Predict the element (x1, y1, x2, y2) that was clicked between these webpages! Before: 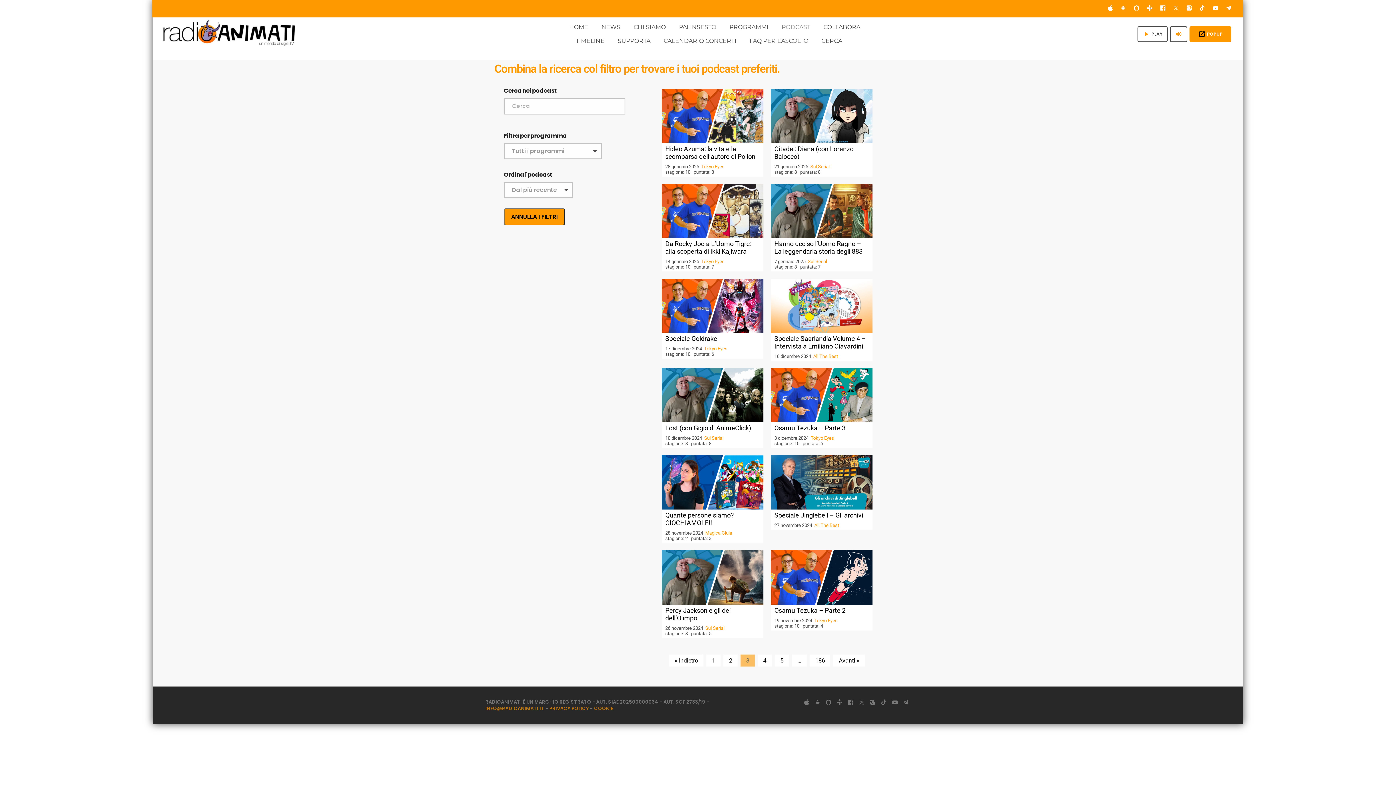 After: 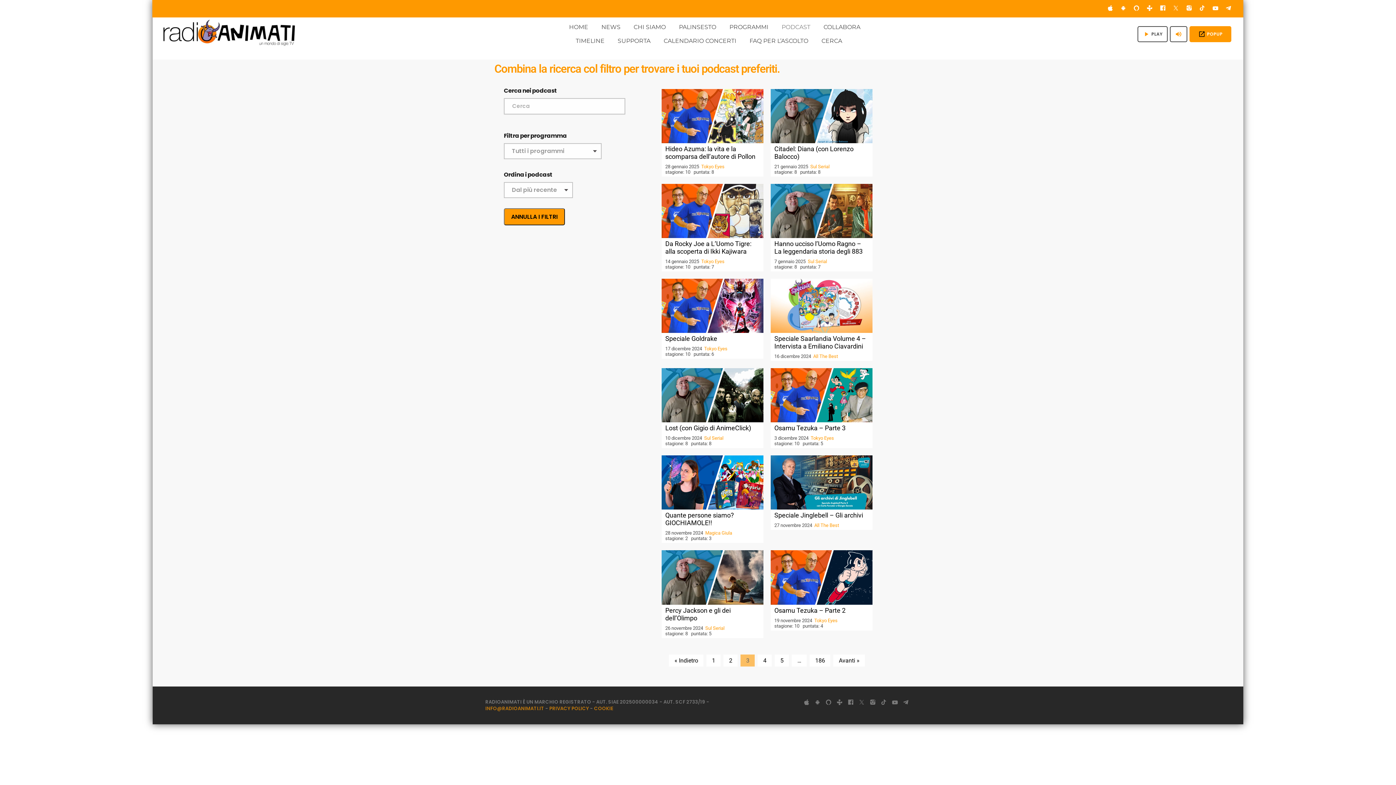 Action: label: open_in_new
POPUP bbox: (1189, 26, 1231, 42)